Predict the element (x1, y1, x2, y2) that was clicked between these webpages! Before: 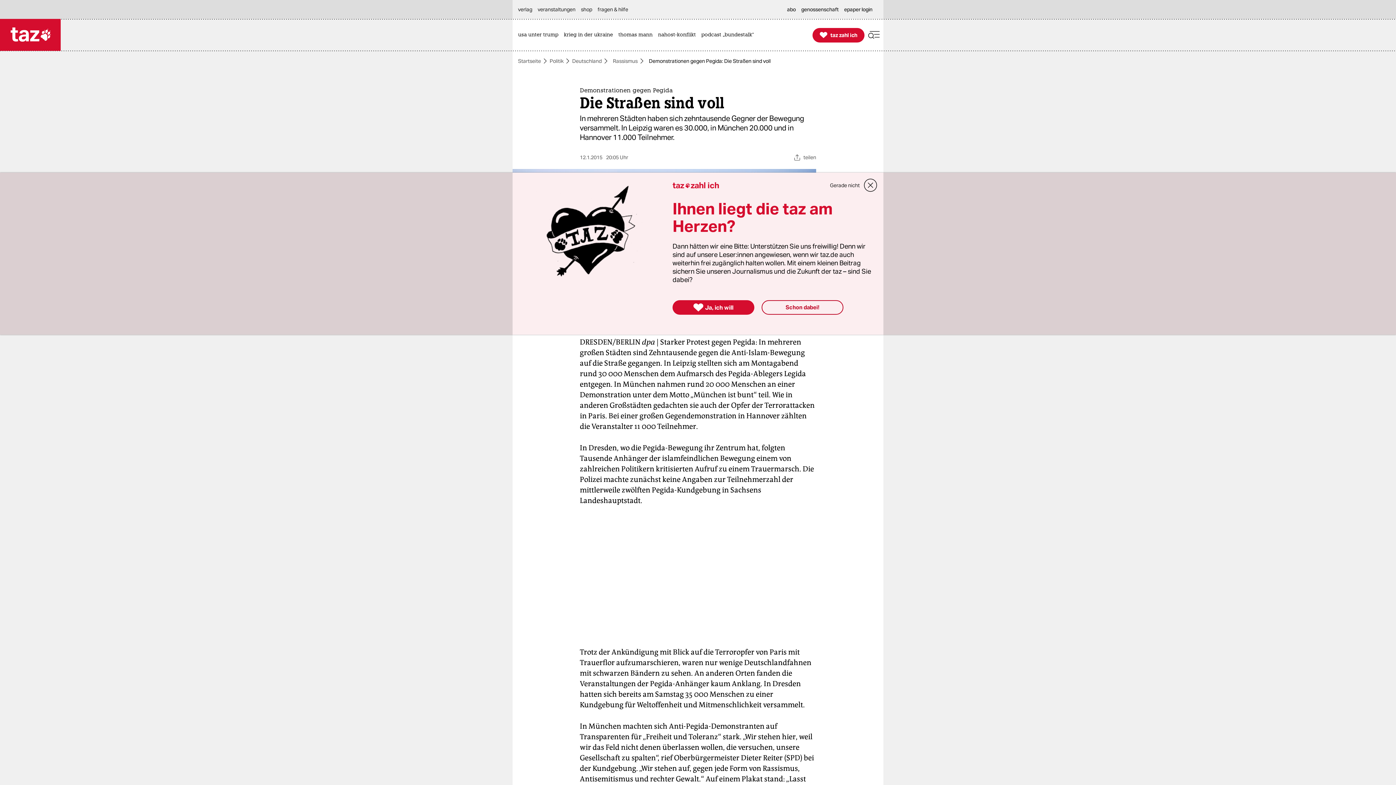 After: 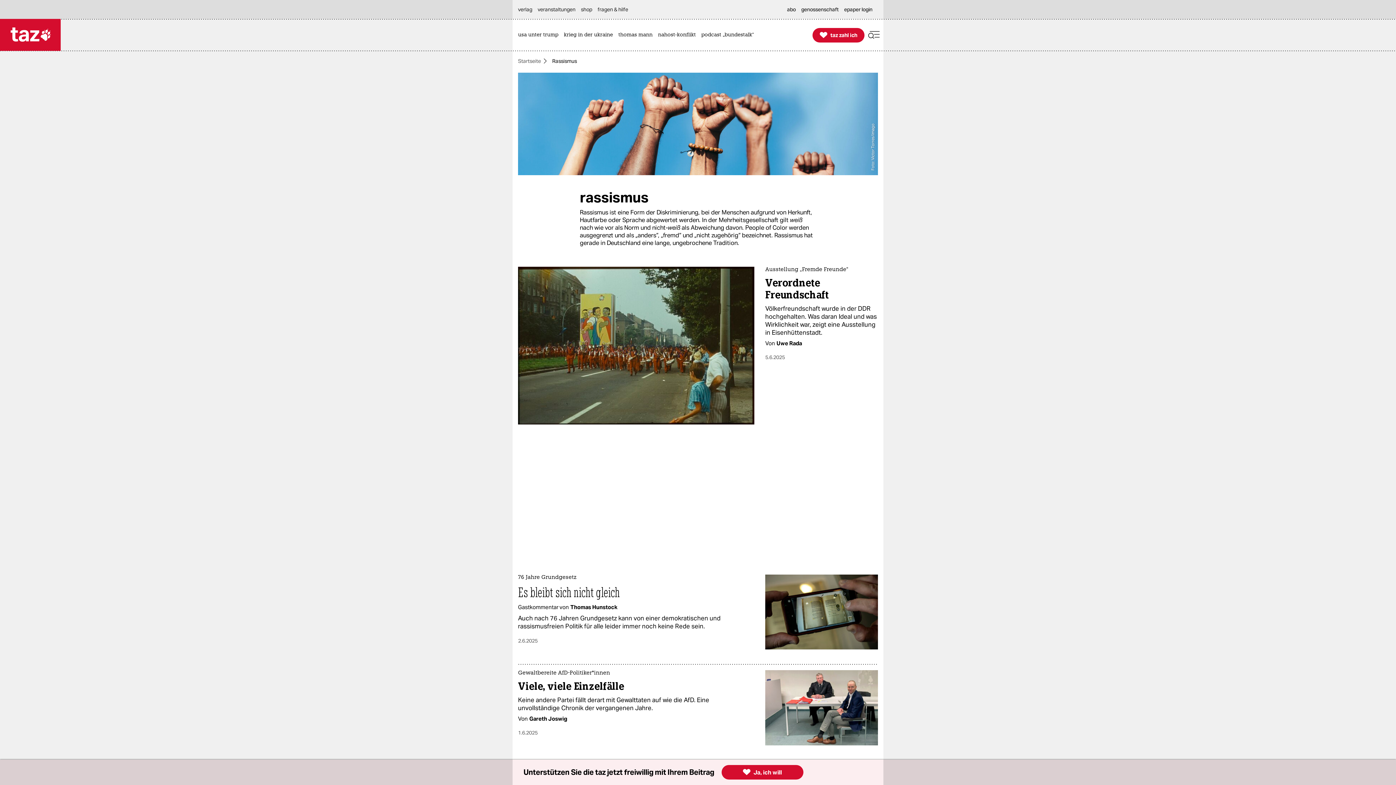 Action: label: Rassismus bbox: (613, 58, 637, 63)